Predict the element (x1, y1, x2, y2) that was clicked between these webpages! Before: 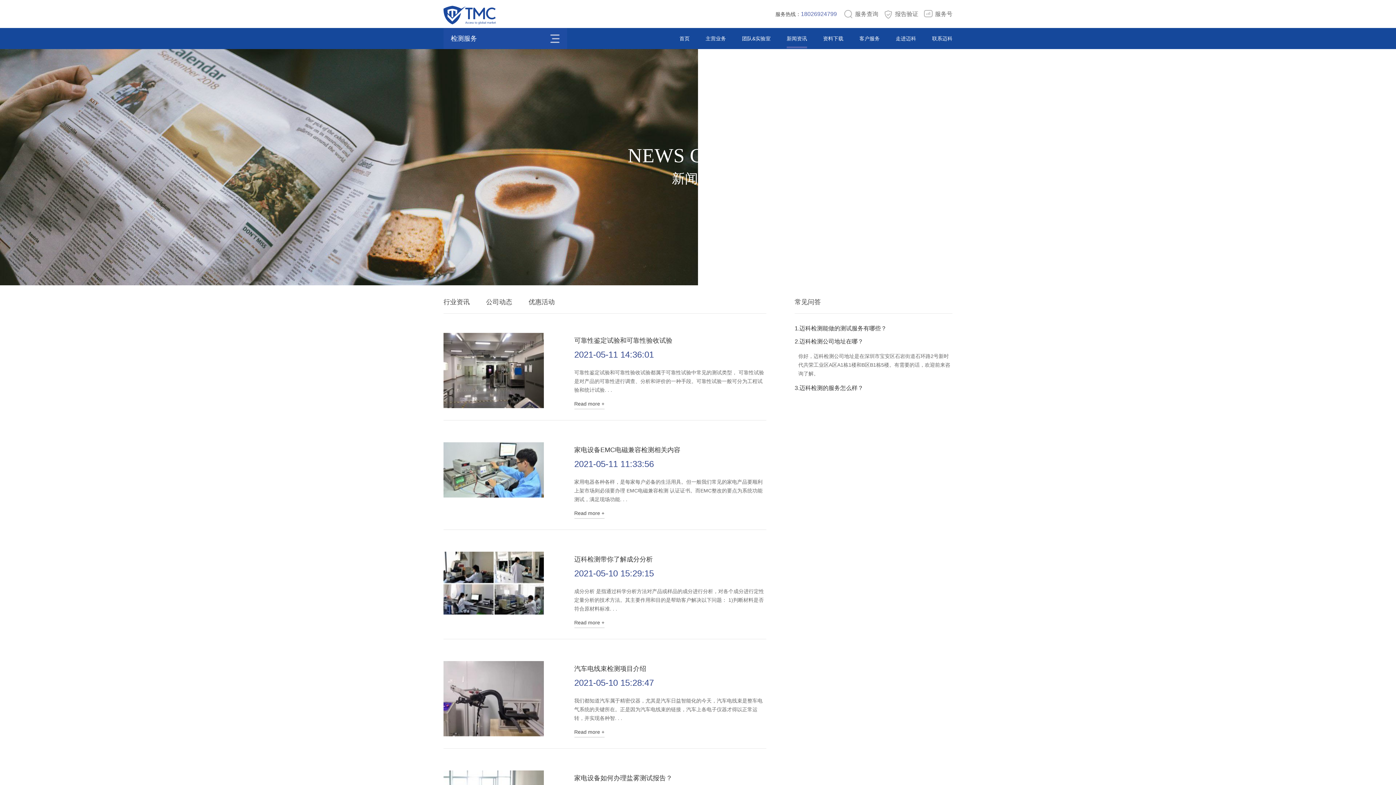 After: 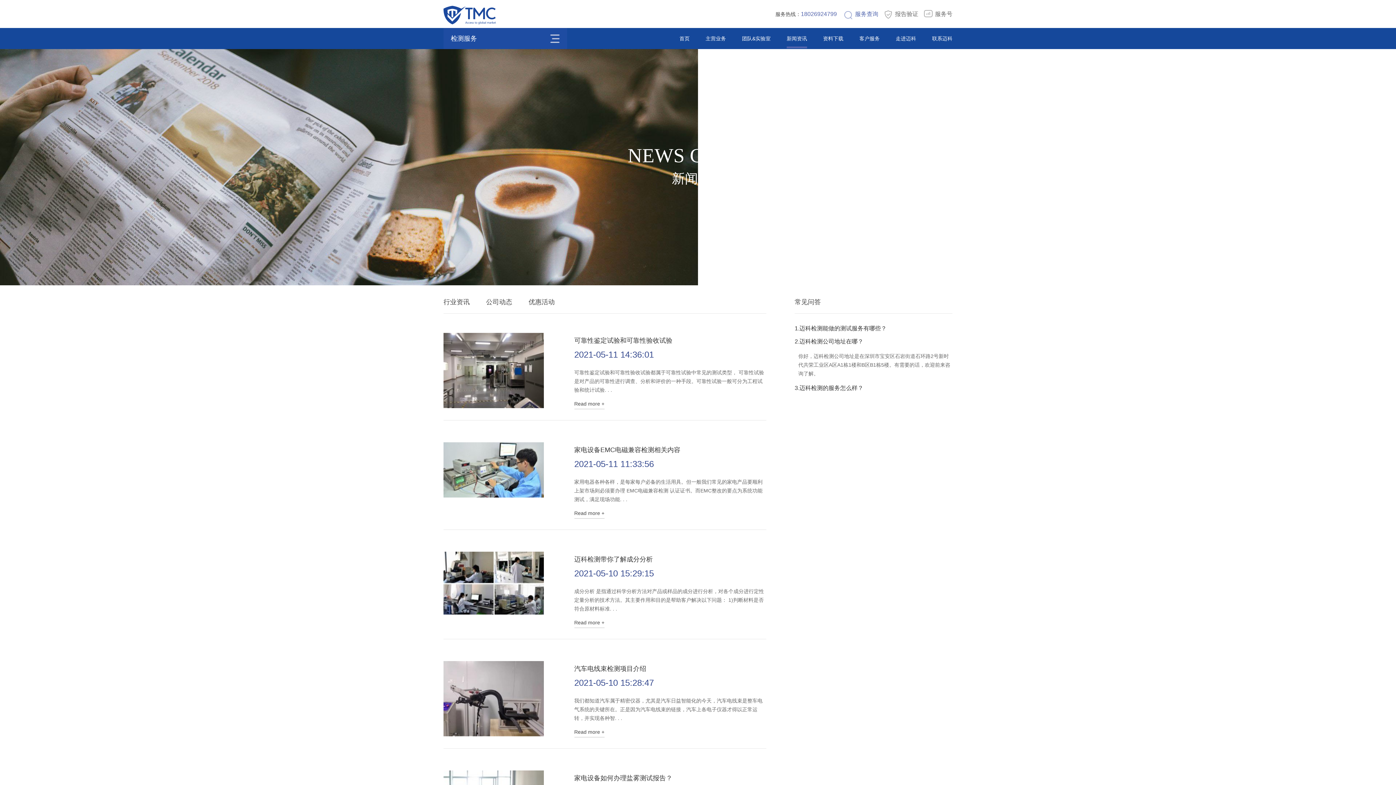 Action: label: 服务查询 bbox: (840, 10, 878, 17)